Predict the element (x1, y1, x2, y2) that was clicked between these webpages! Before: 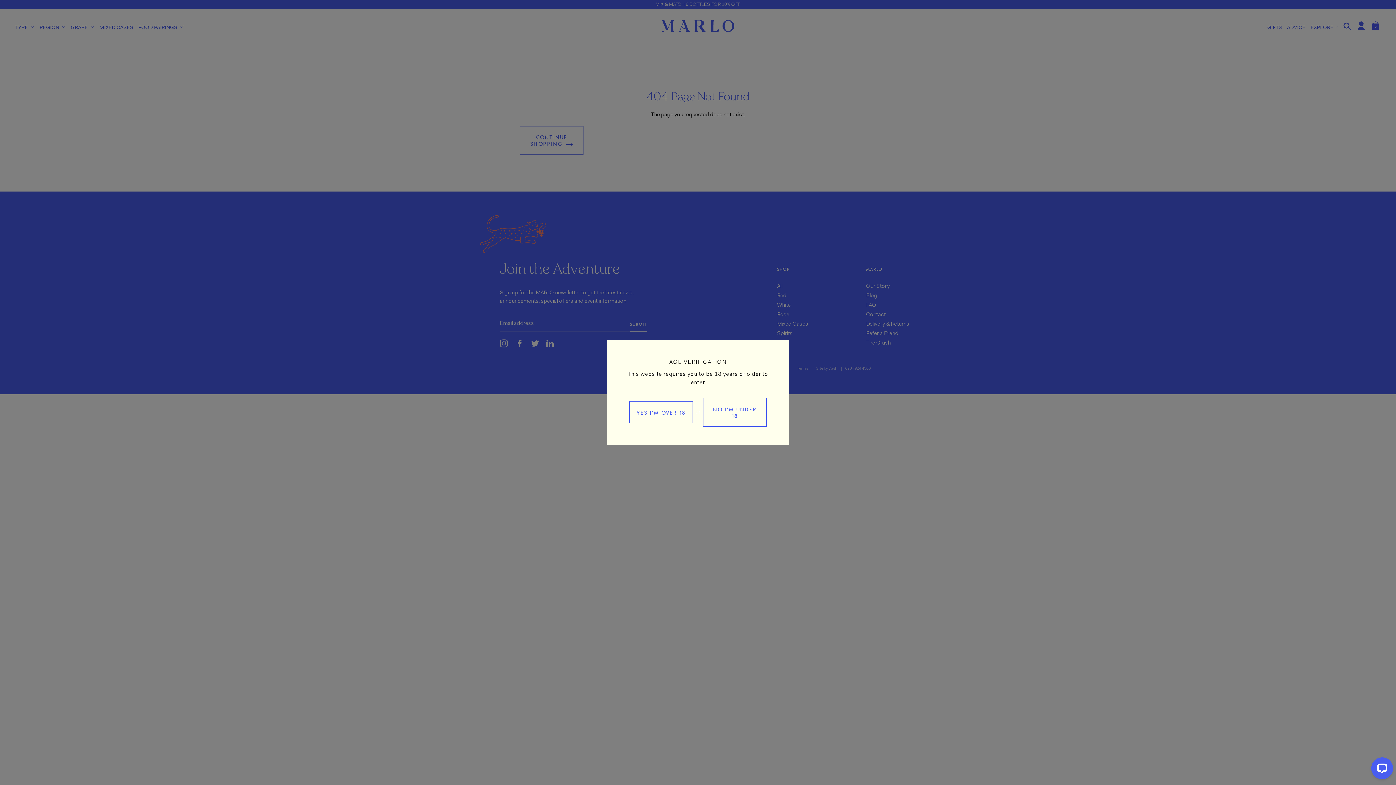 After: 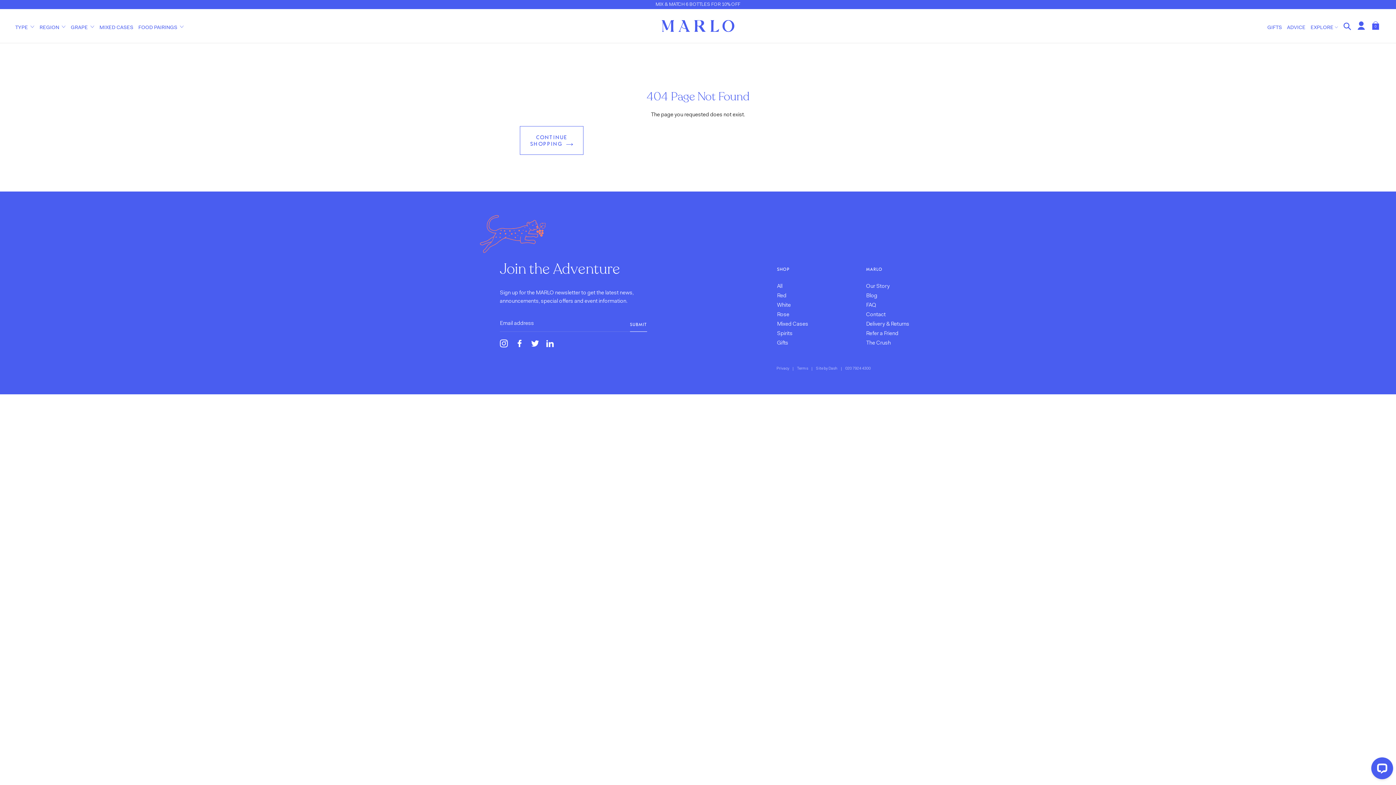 Action: bbox: (629, 401, 693, 423) label: YES I'M OVER 18